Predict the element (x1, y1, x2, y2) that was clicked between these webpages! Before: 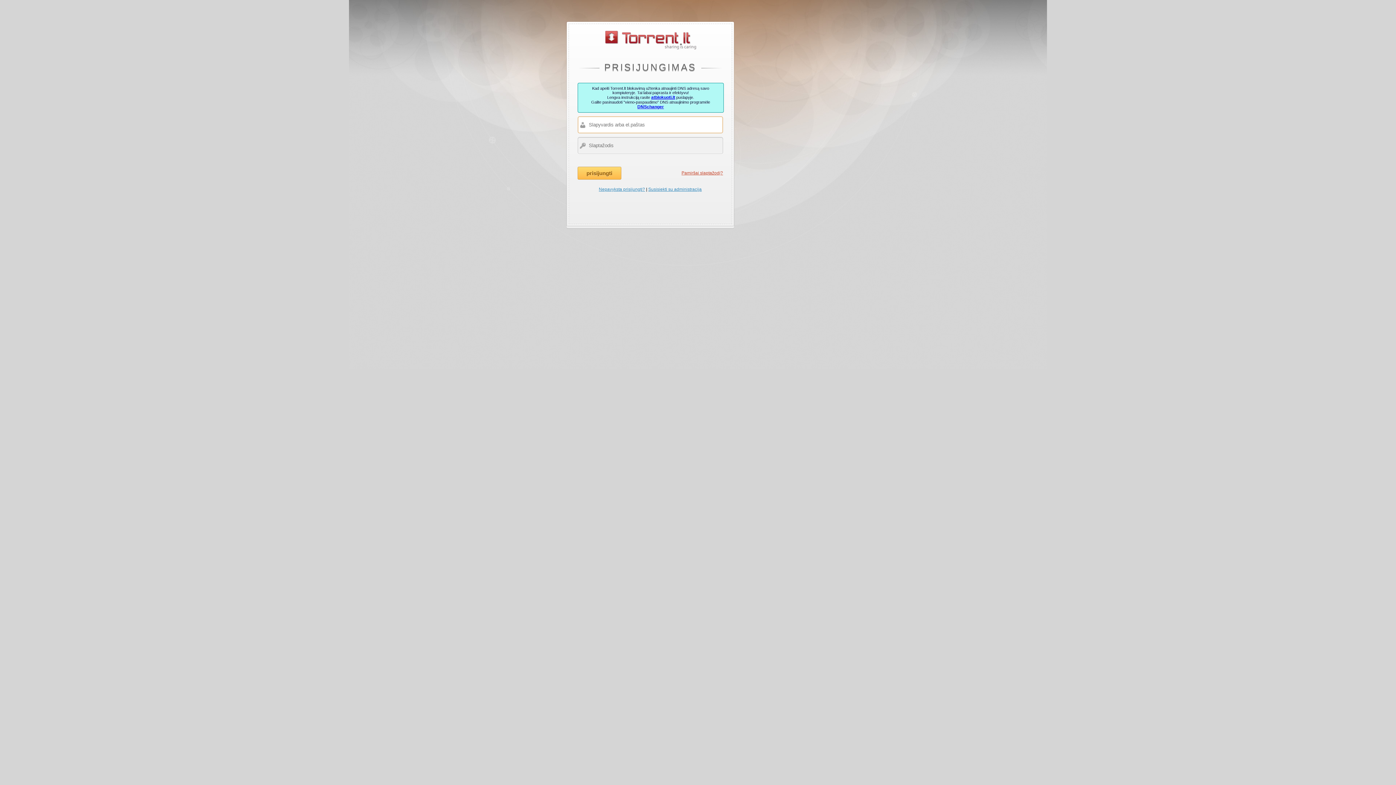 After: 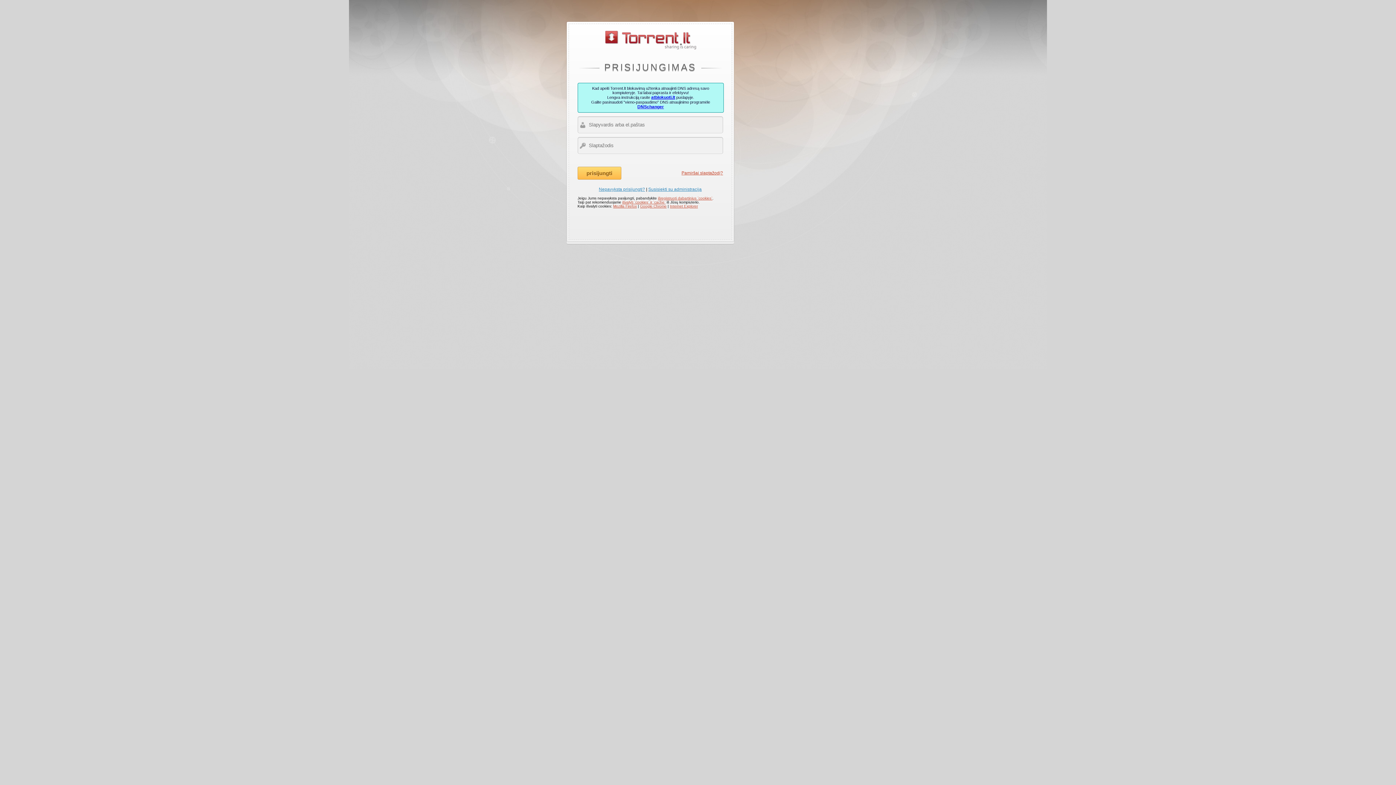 Action: bbox: (599, 186, 645, 192) label: Nepavyksta prisijungti?